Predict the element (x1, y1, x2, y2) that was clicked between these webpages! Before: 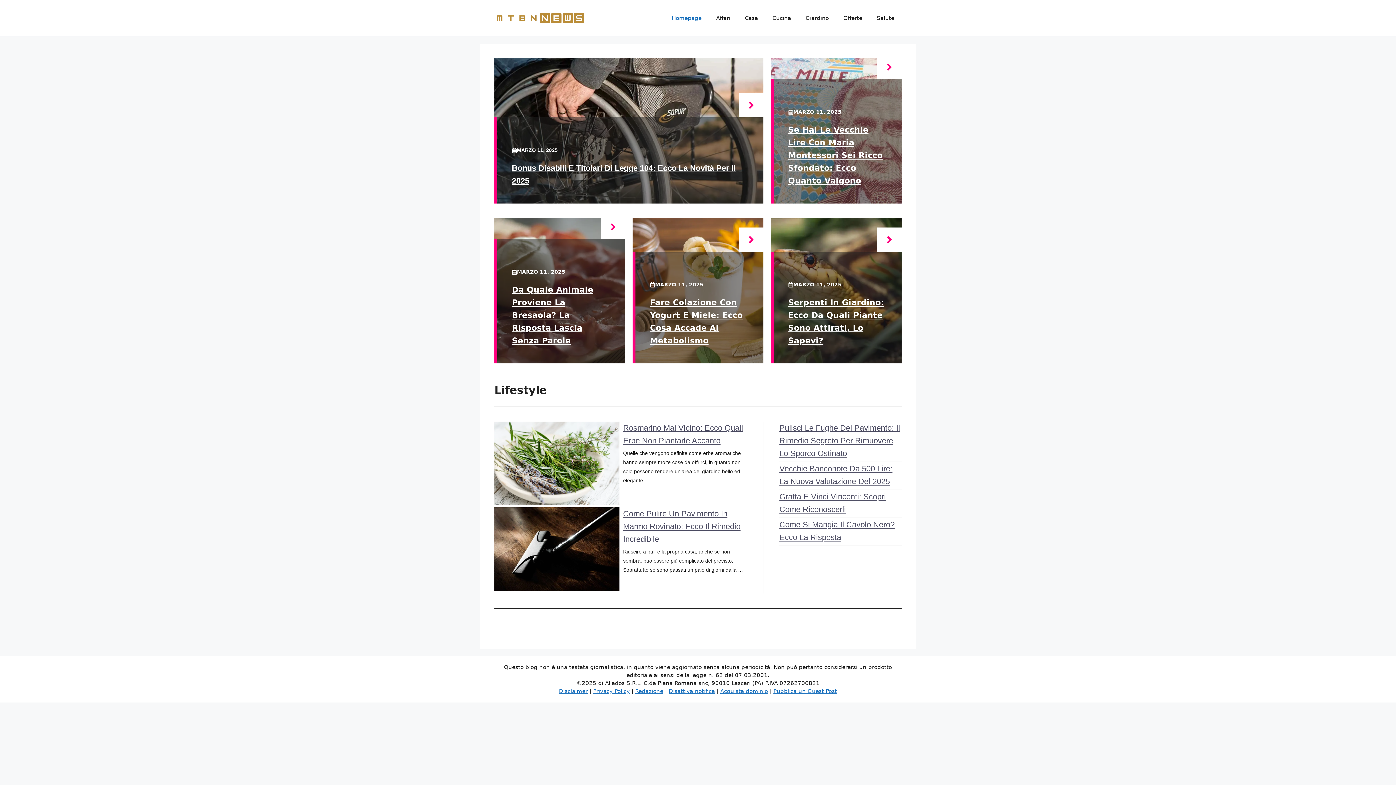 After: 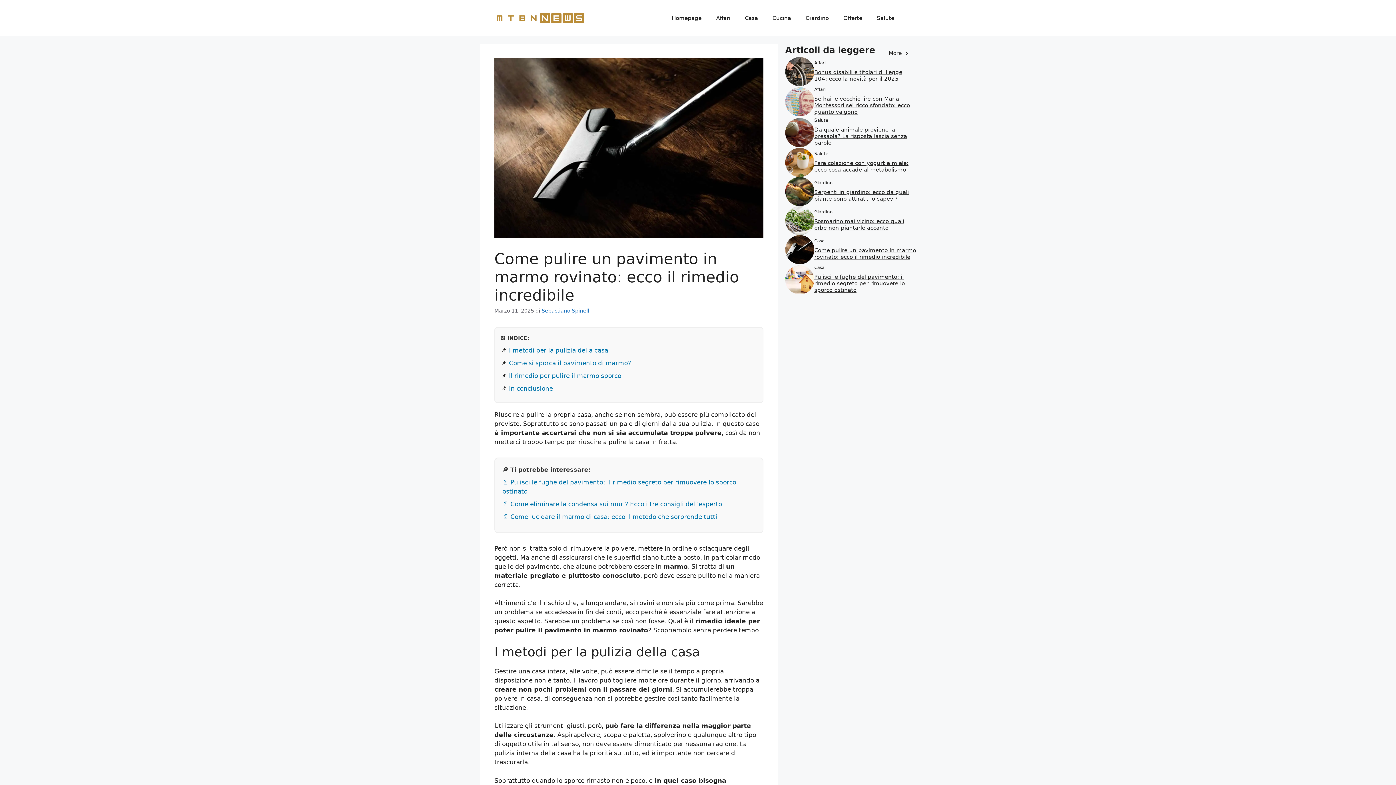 Action: label: Come Pulire Un Pavimento In Marmo Rovinato: Ecco Il Rimedio Incredibile bbox: (623, 509, 740, 544)